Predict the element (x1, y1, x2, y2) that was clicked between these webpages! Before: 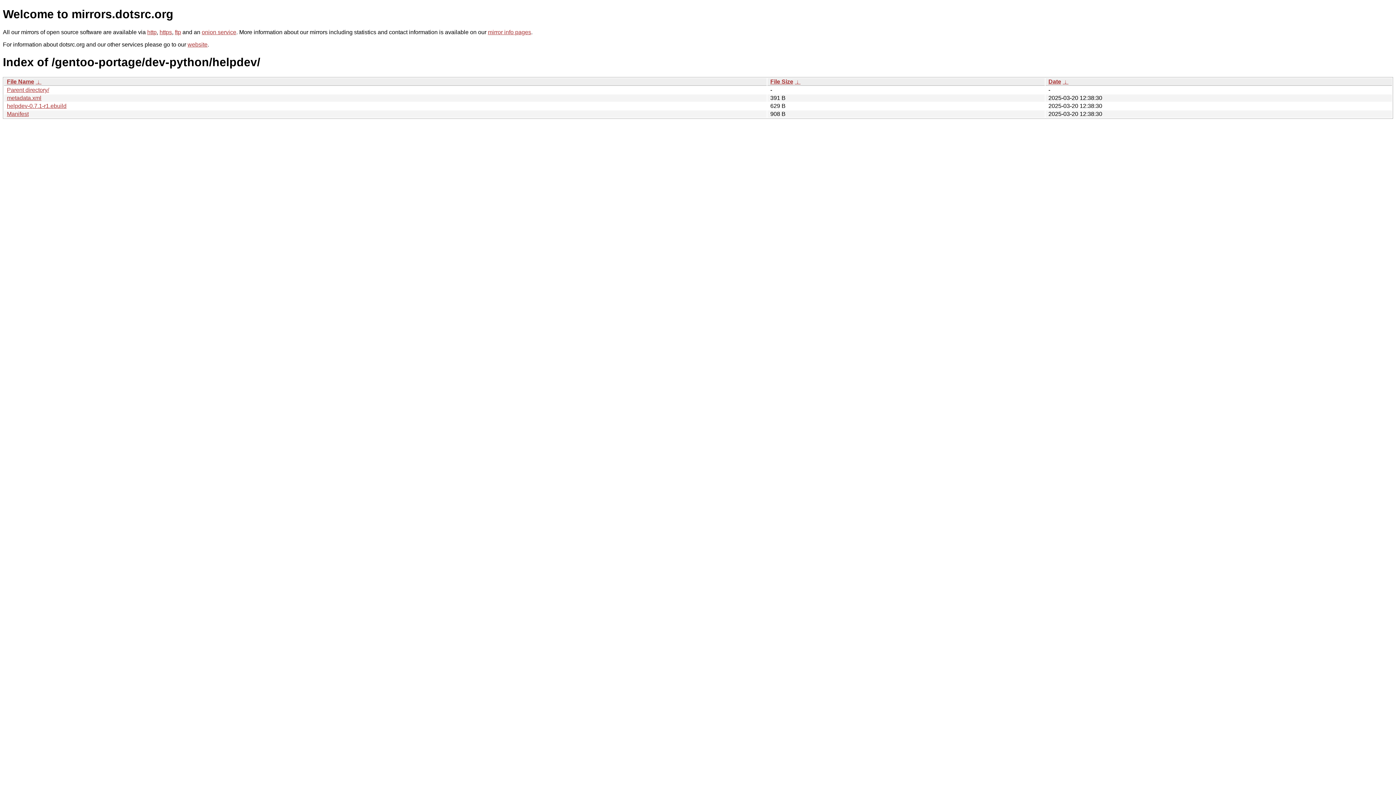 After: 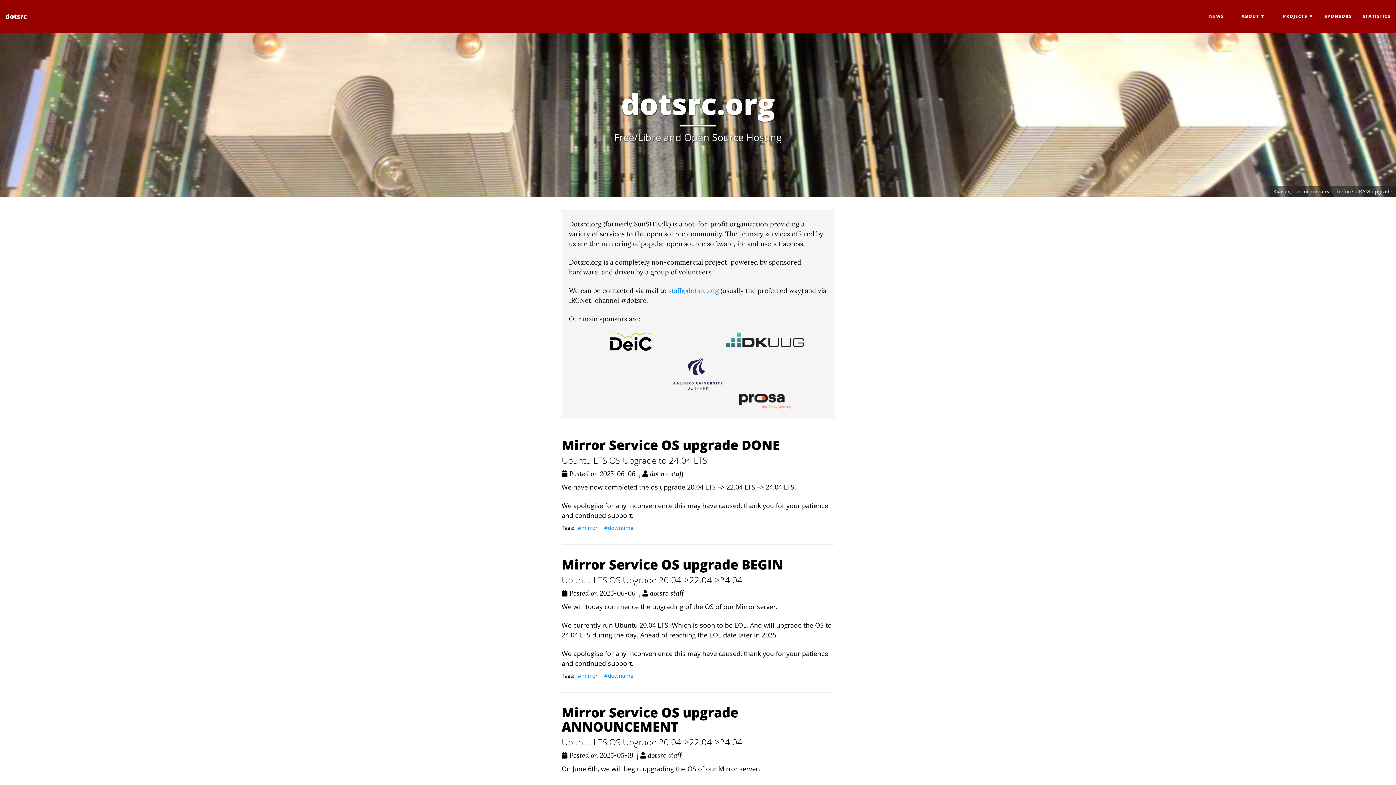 Action: label: website bbox: (187, 41, 207, 47)